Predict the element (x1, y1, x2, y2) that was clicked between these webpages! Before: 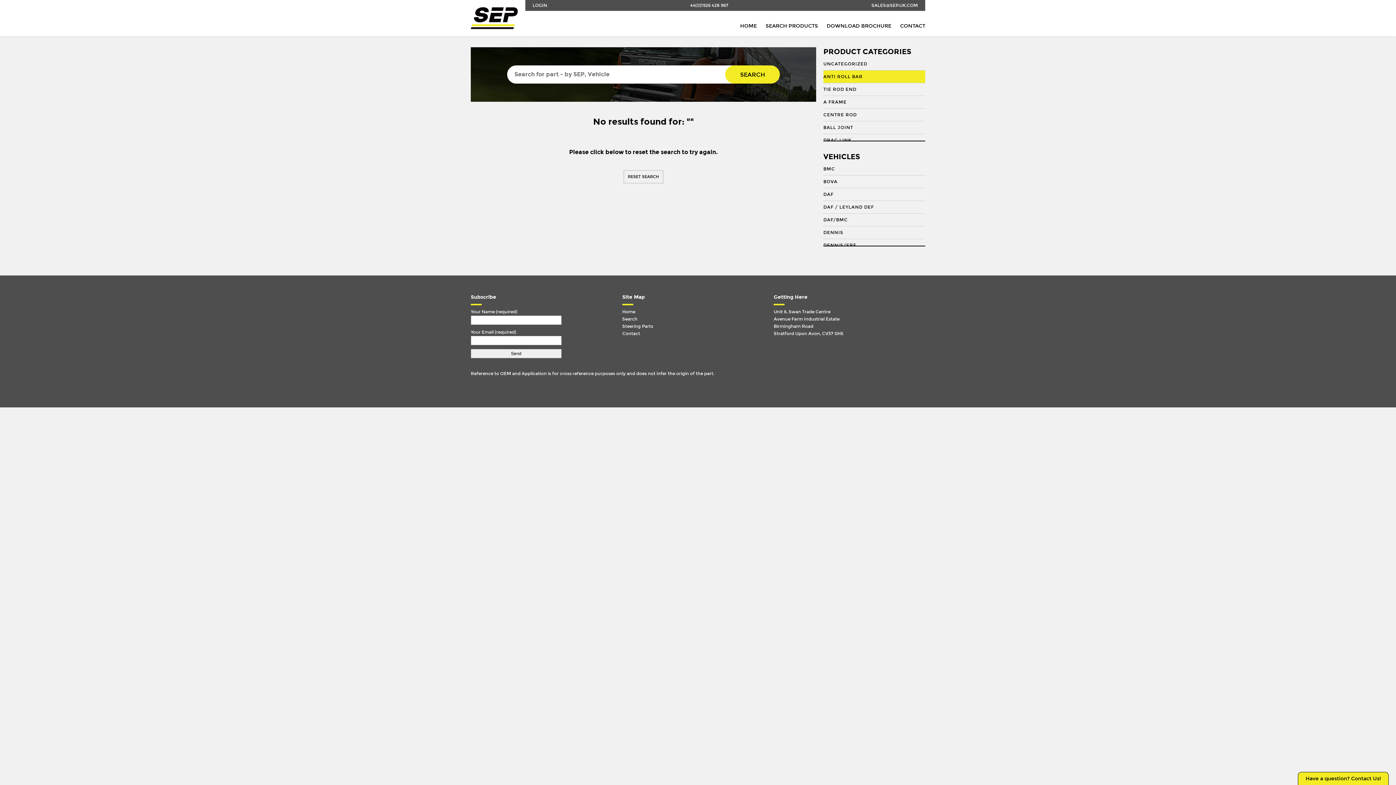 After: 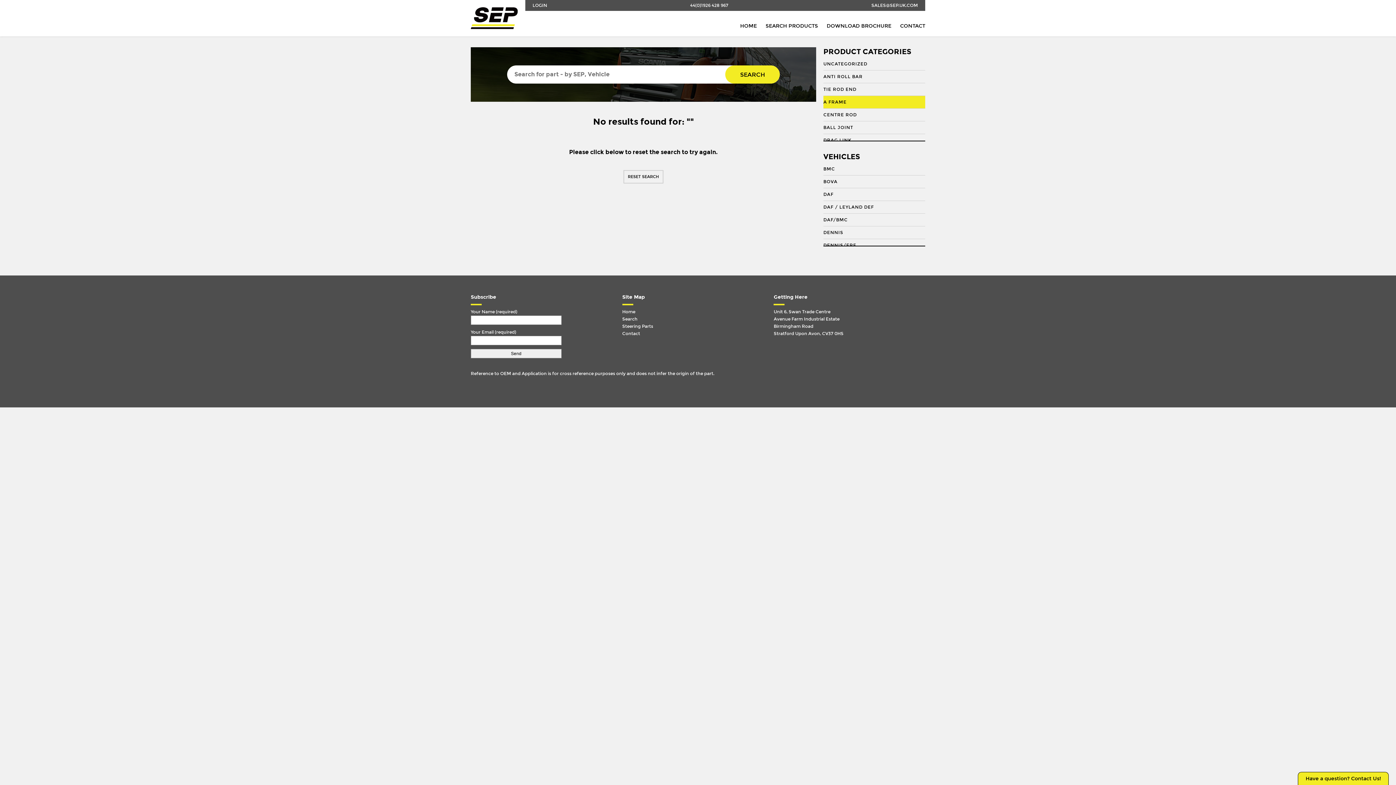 Action: bbox: (823, 96, 925, 108) label: A FRAME